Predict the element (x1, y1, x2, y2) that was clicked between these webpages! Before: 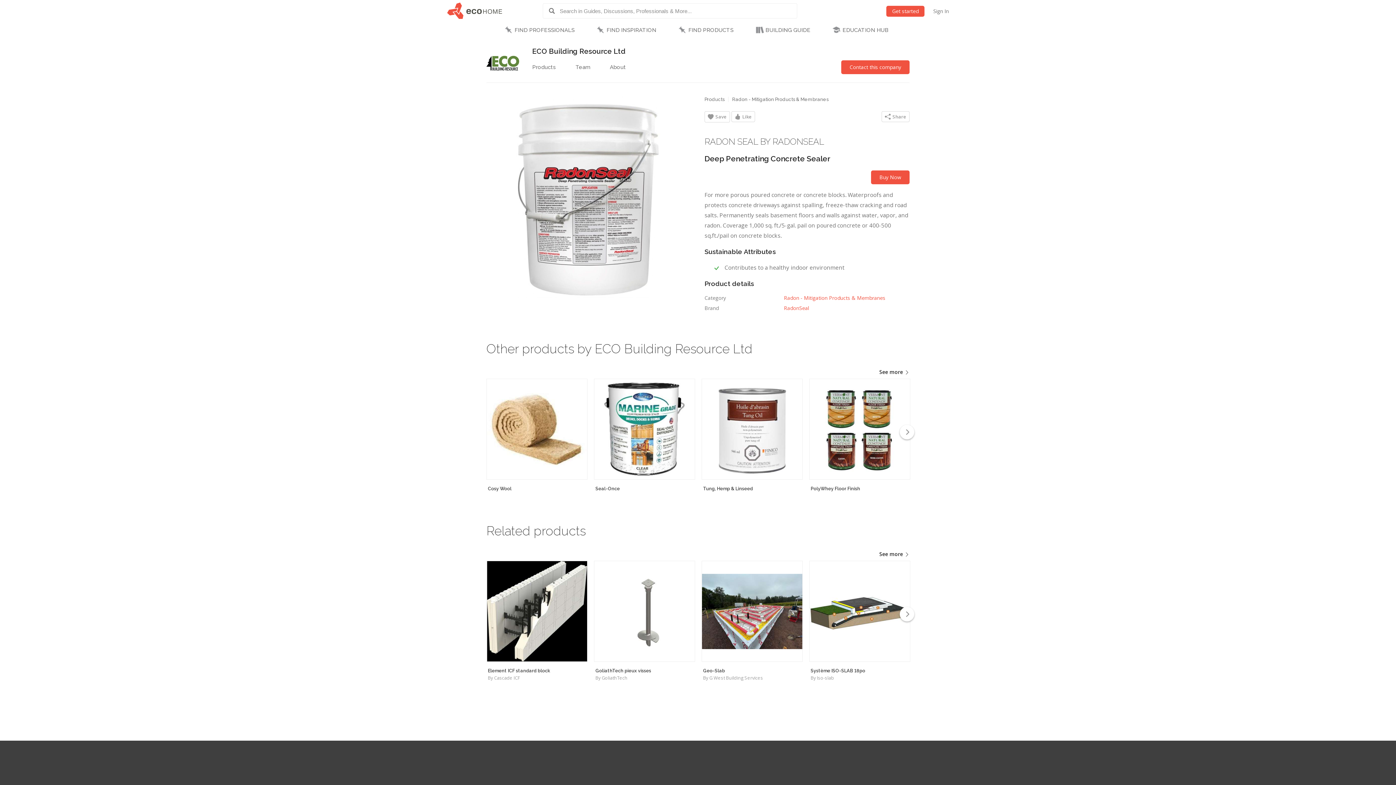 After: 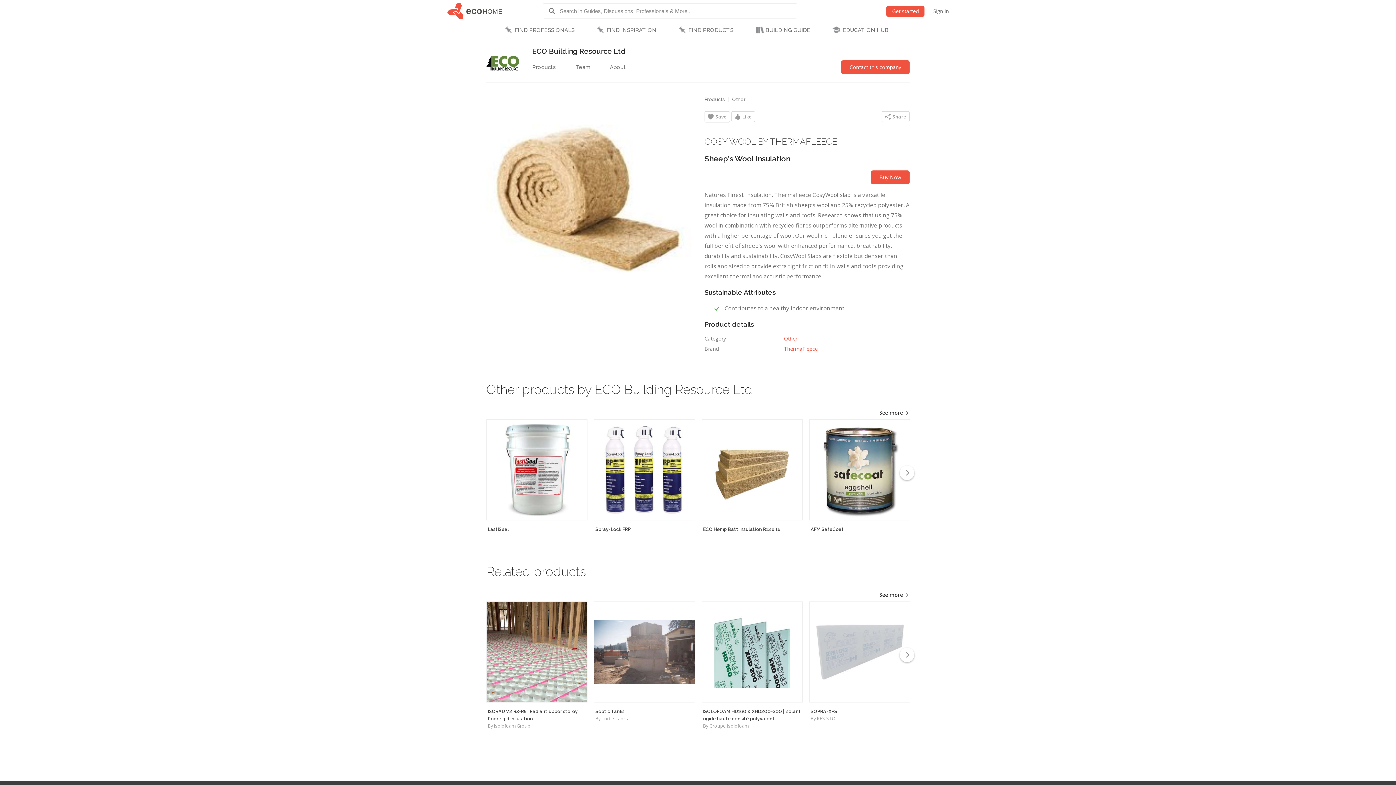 Action: bbox: (486, 480, 587, 507) label: Cosy Wool